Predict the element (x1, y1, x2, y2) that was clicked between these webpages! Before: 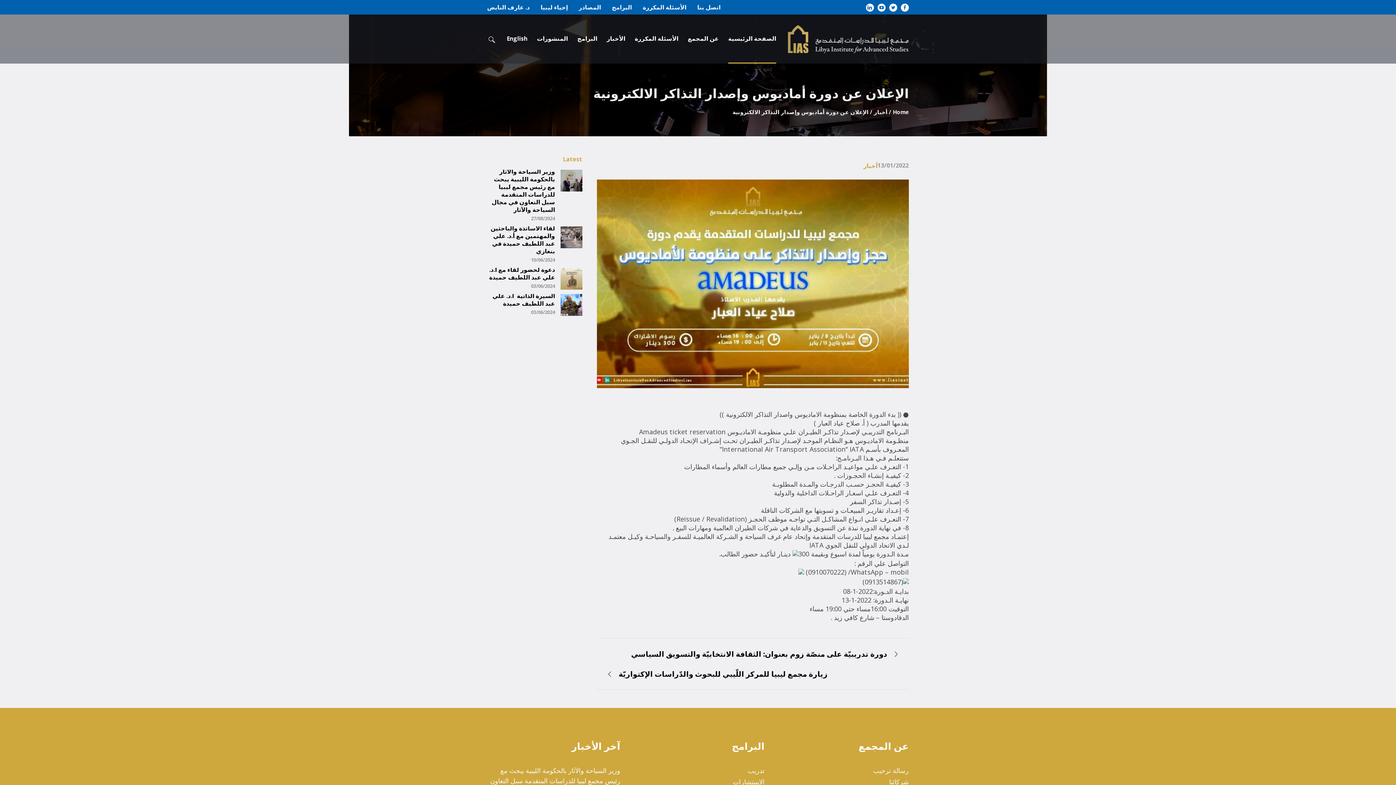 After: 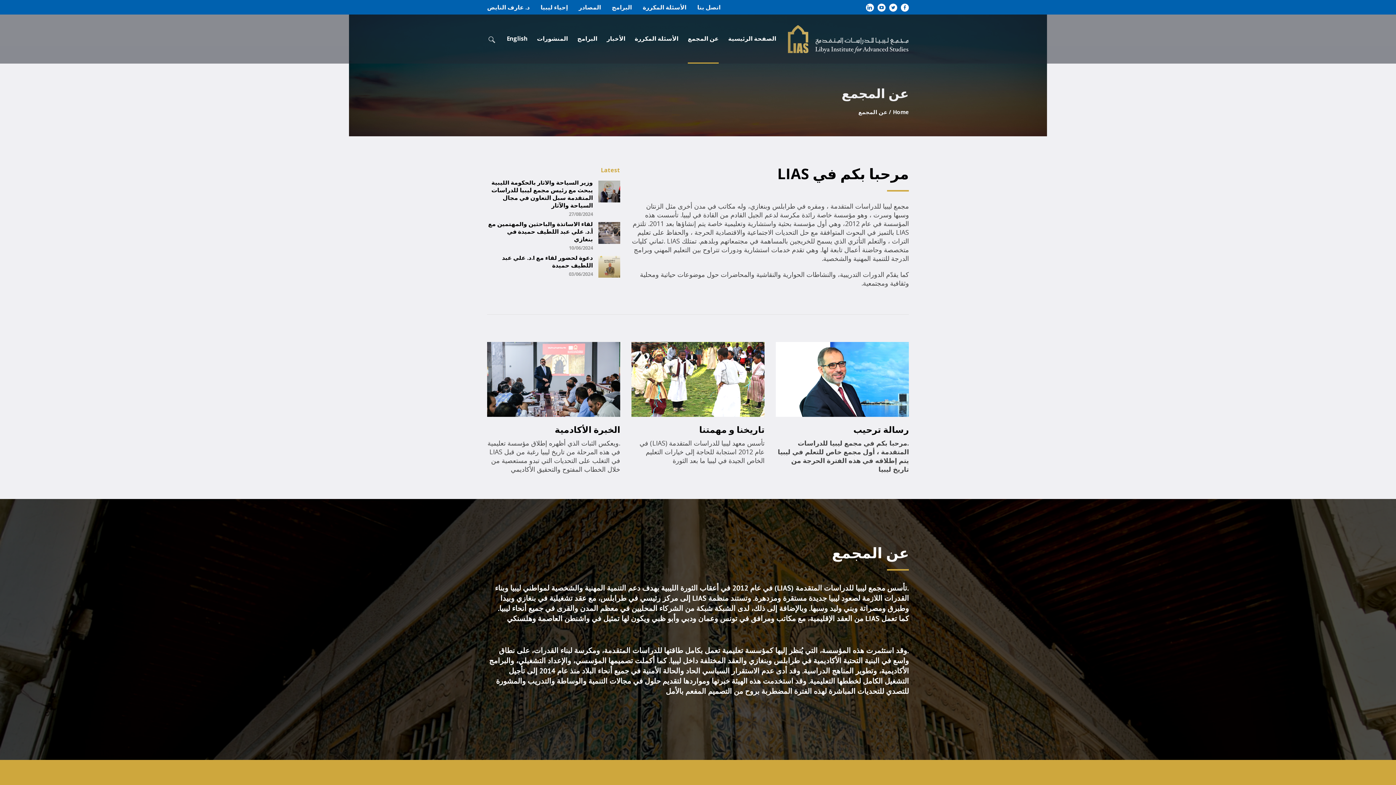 Action: label: عن المجمع bbox: (683, 14, 723, 63)